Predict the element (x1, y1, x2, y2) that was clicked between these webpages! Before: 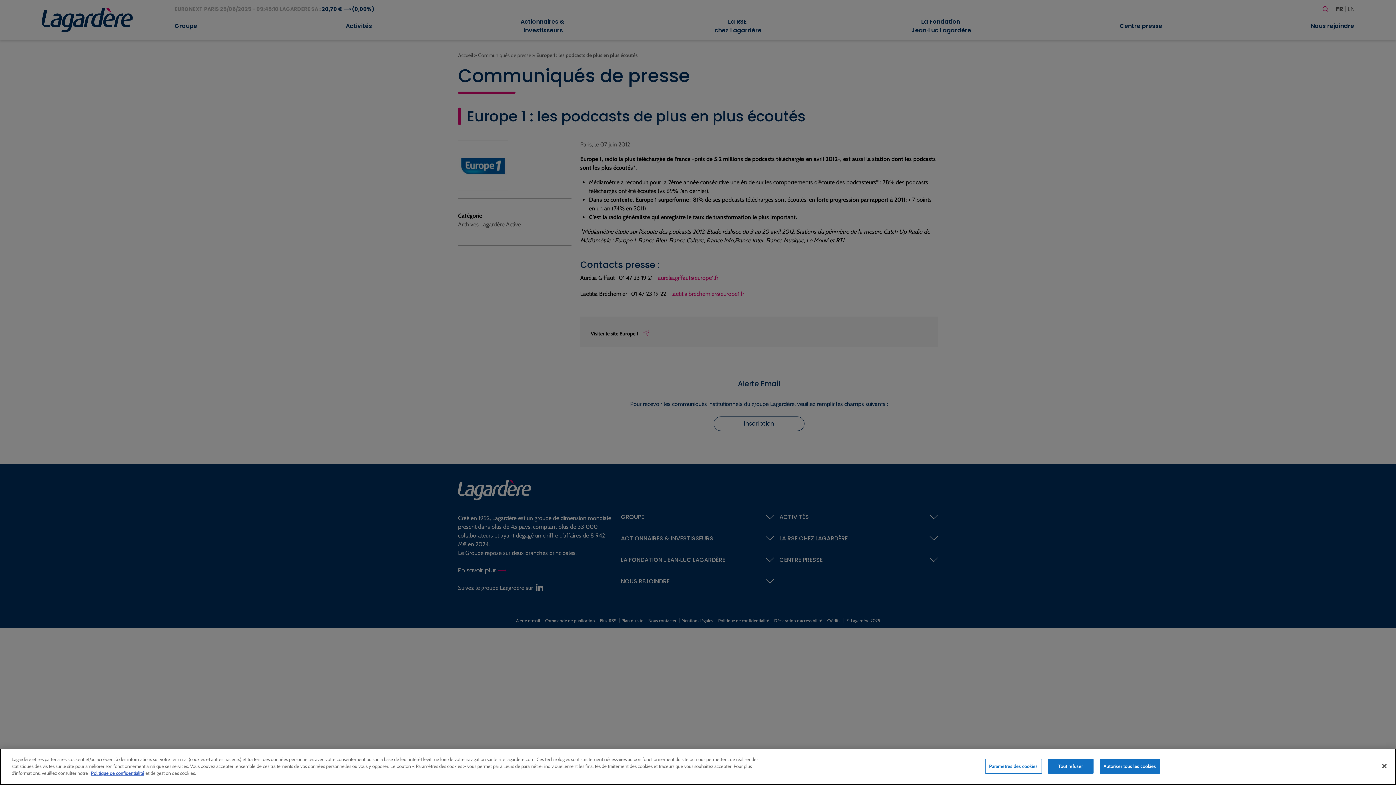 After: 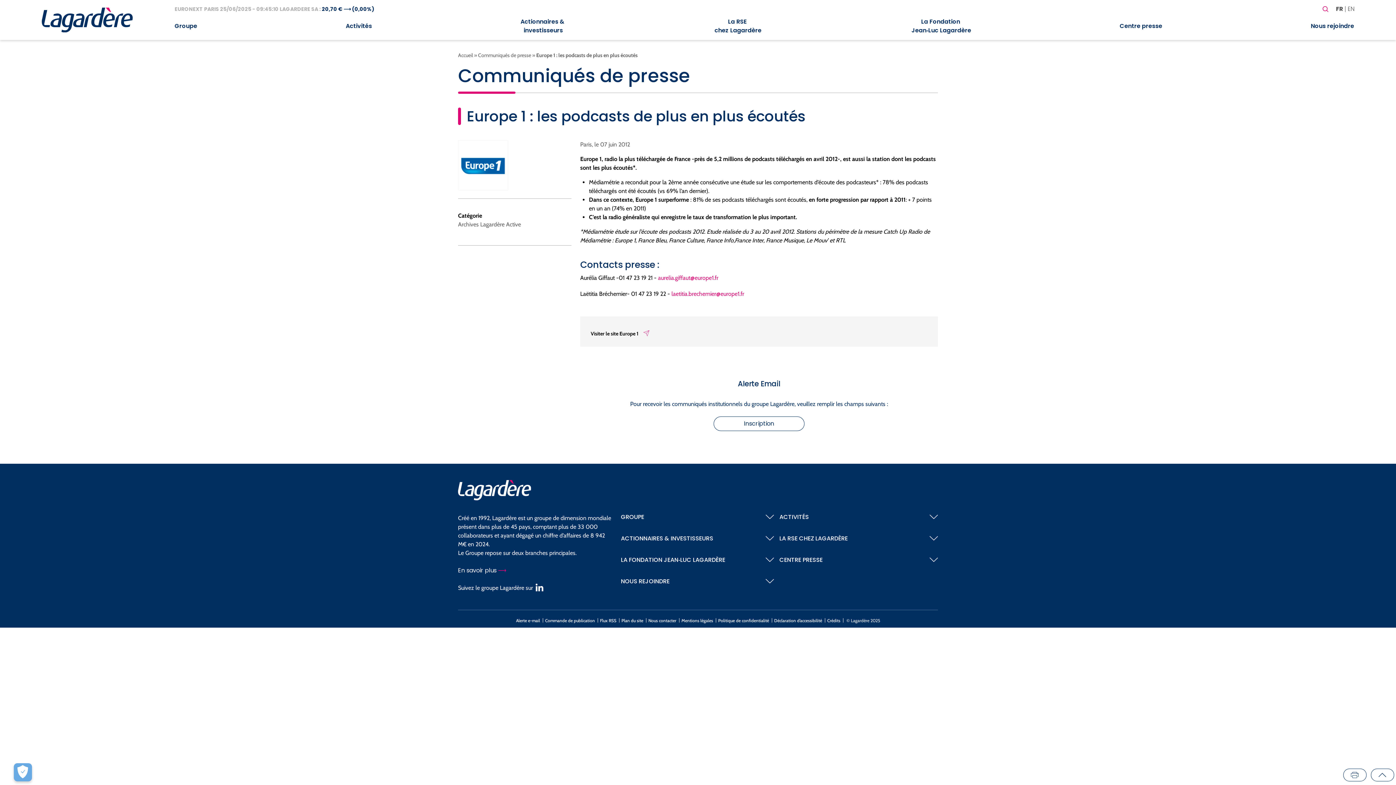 Action: label: Autoriser tous les cookies bbox: (1099, 759, 1160, 774)